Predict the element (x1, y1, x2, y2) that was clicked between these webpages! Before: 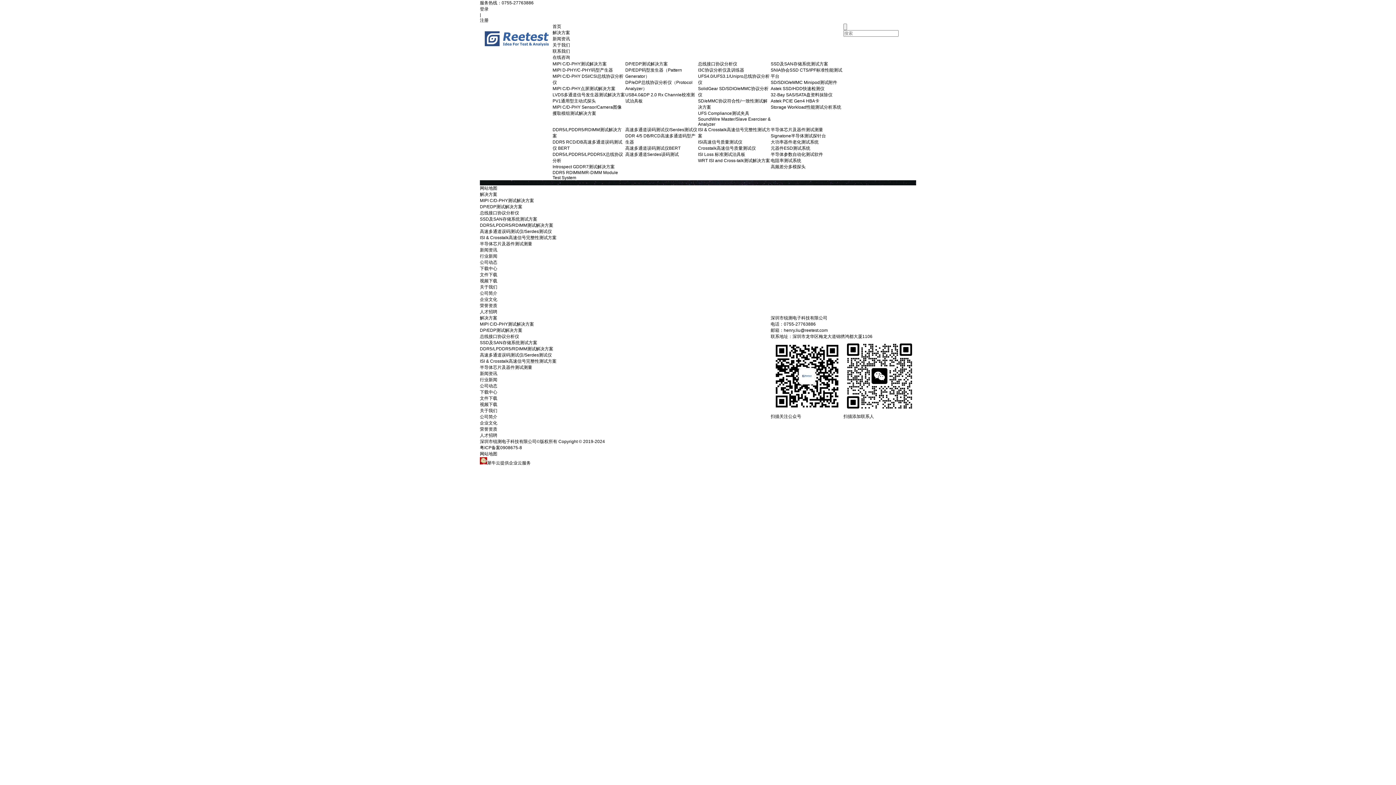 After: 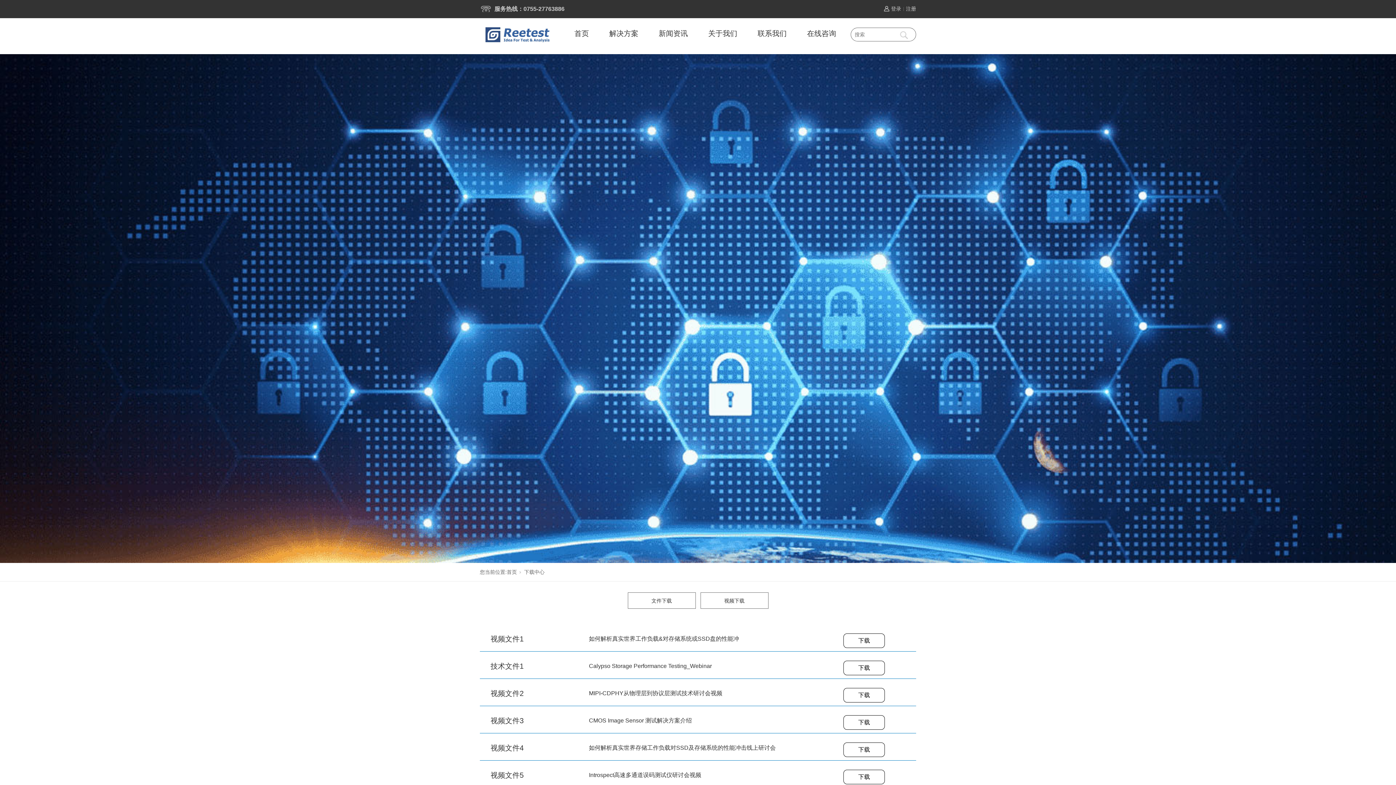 Action: label: 下载中心 bbox: (480, 389, 497, 394)